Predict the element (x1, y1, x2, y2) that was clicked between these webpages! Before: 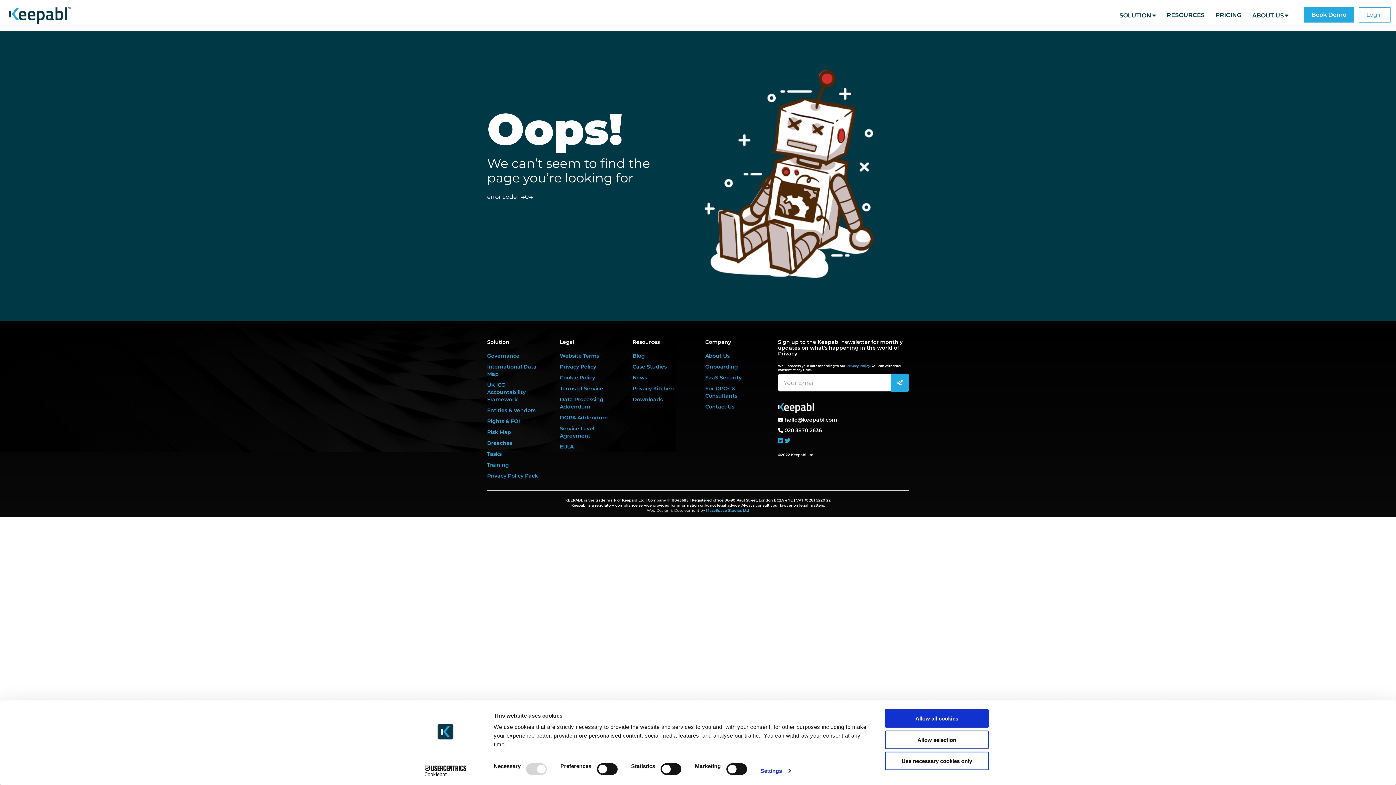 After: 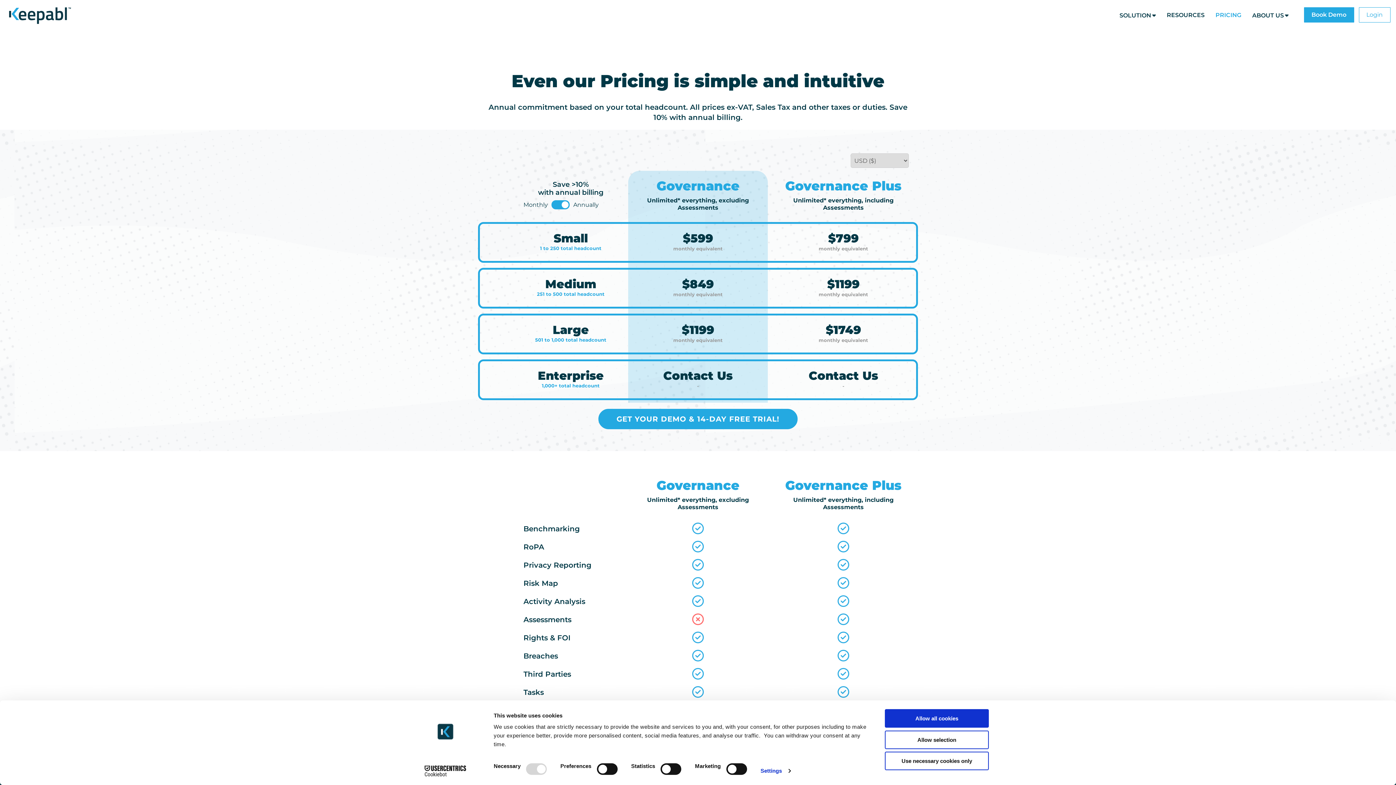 Action: label: PRICING bbox: (1215, 11, 1241, 18)